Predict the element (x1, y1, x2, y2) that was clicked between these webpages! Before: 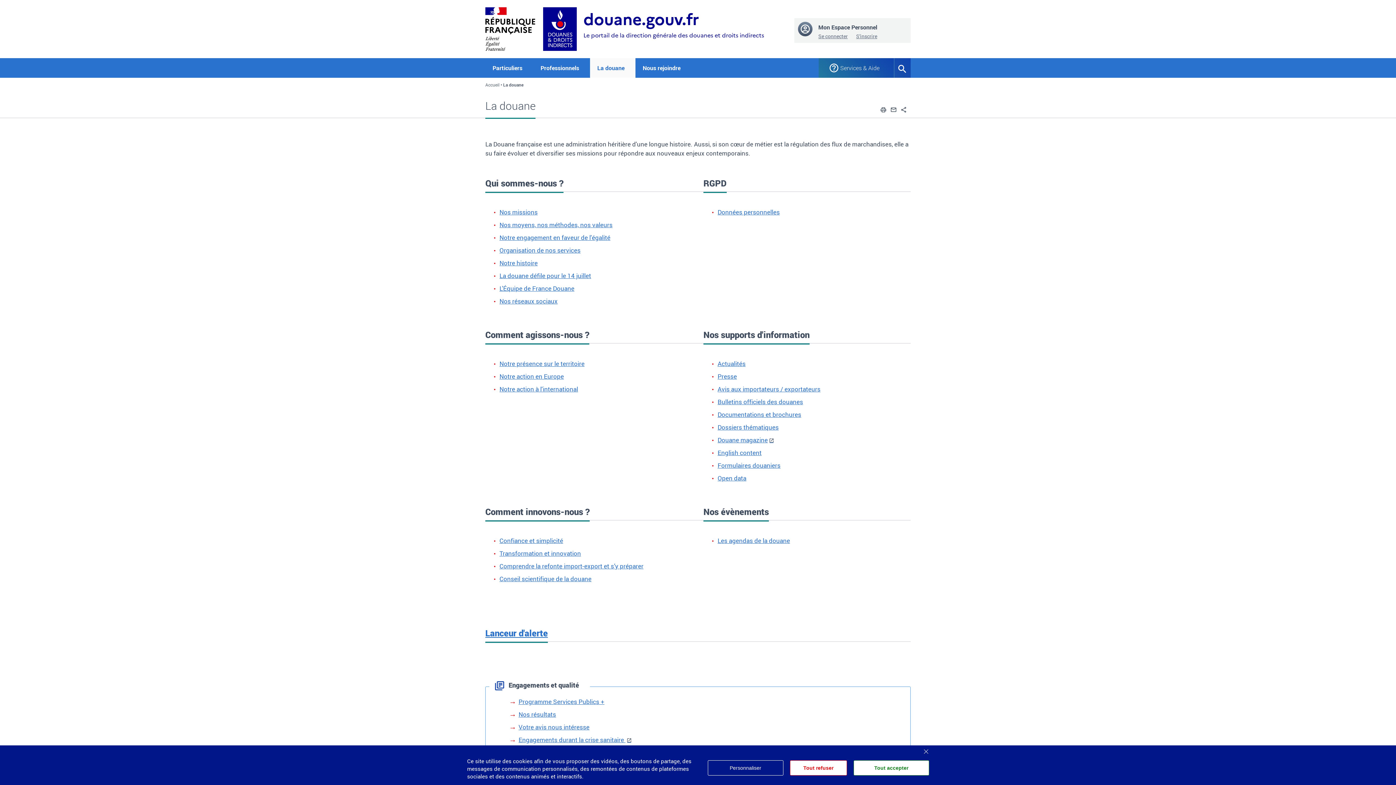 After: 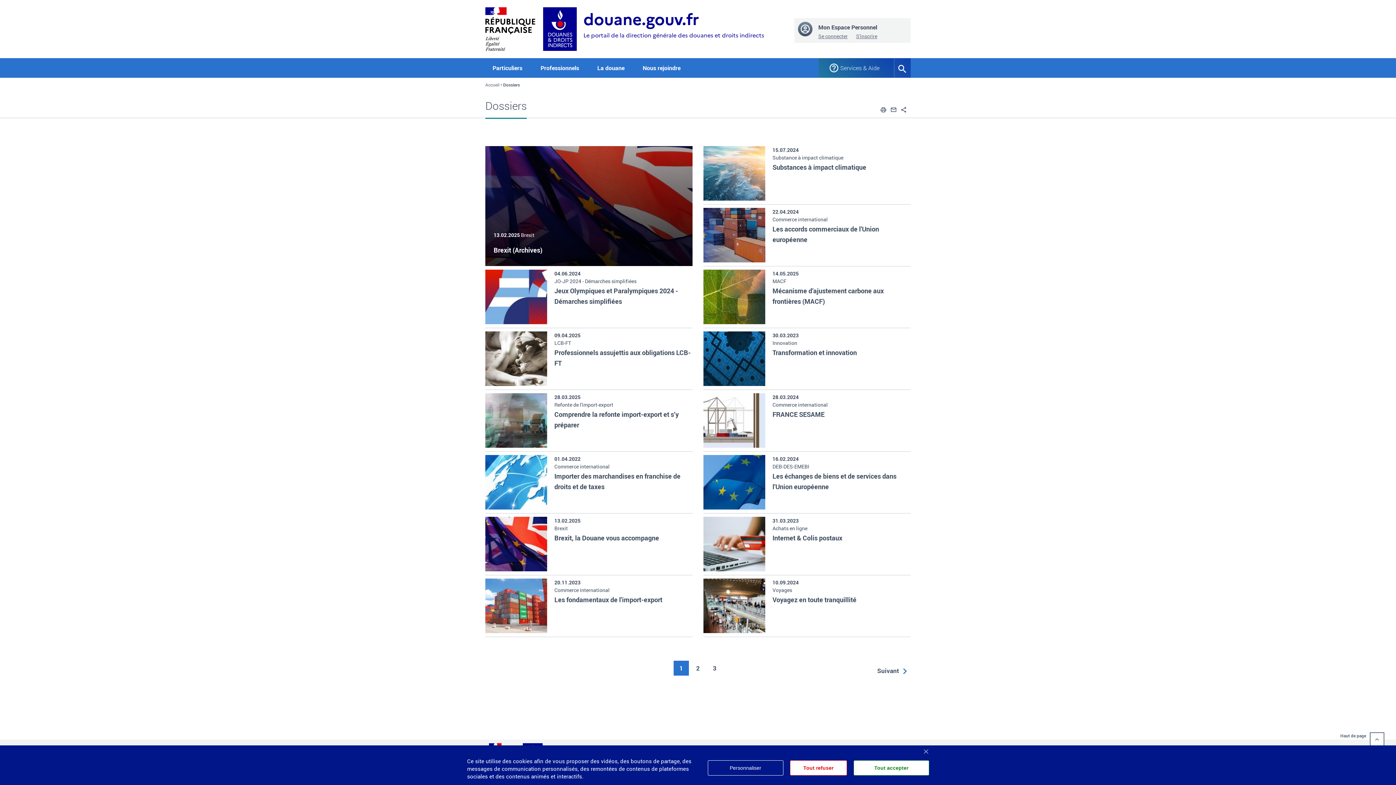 Action: label: Dossiers thématiques bbox: (717, 423, 778, 431)